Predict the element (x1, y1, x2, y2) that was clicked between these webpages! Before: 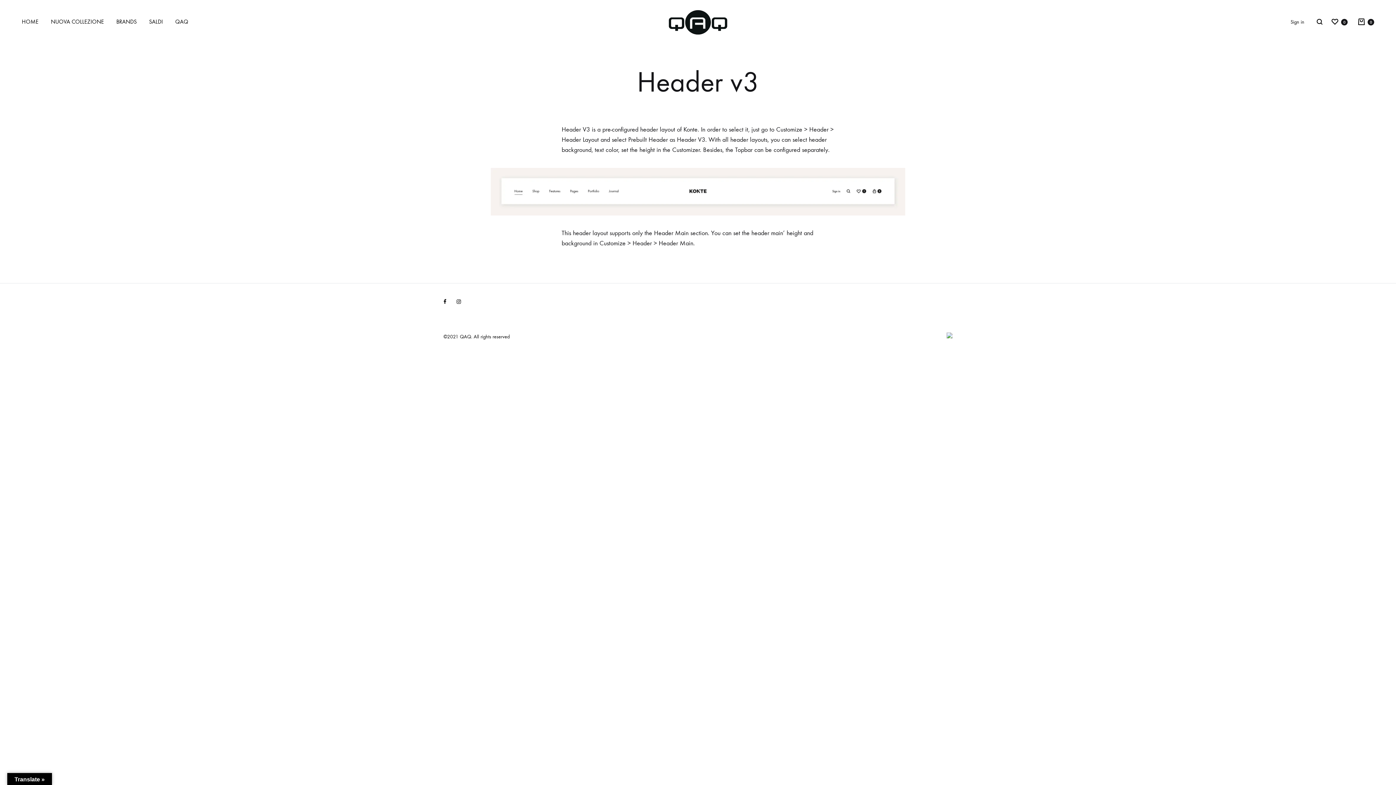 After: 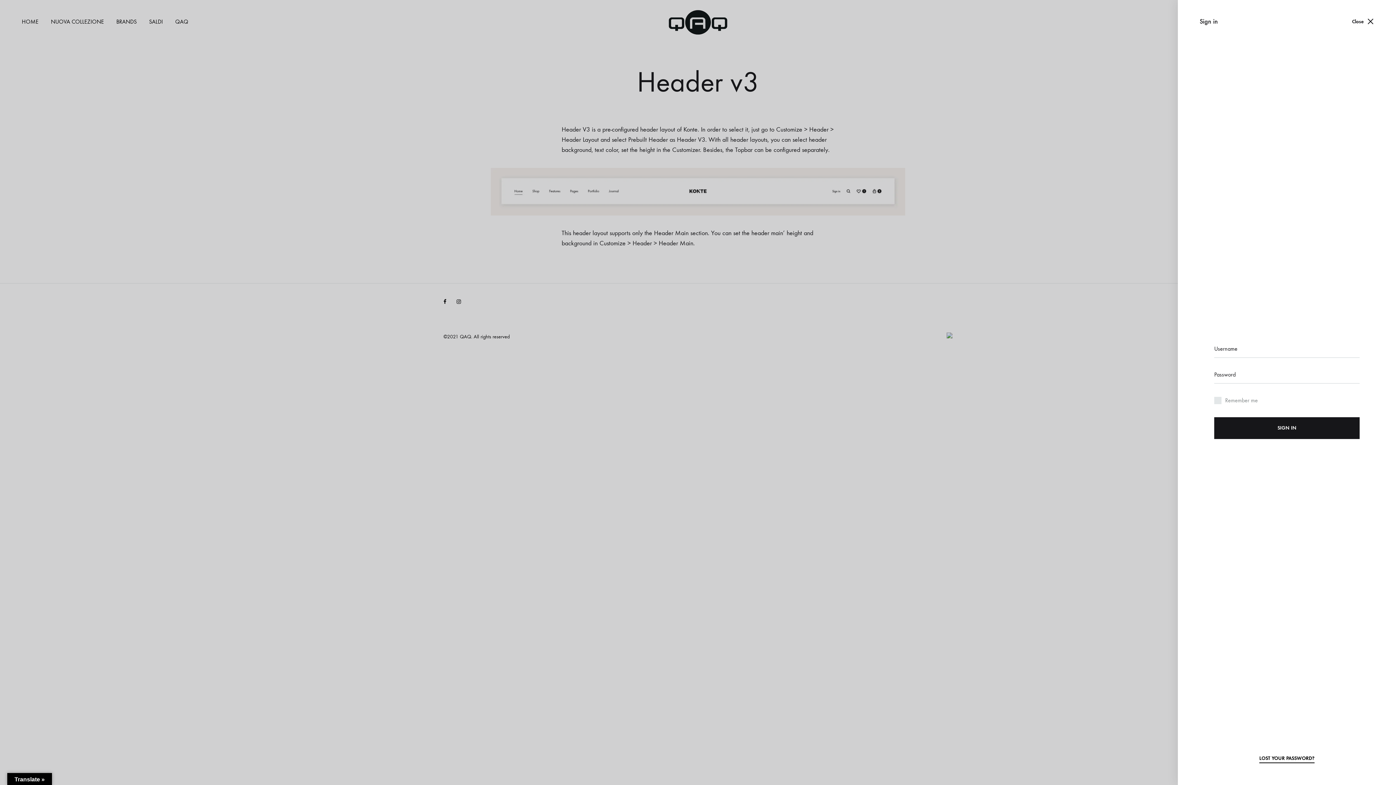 Action: label: Sign in bbox: (1290, 18, 1304, 25)